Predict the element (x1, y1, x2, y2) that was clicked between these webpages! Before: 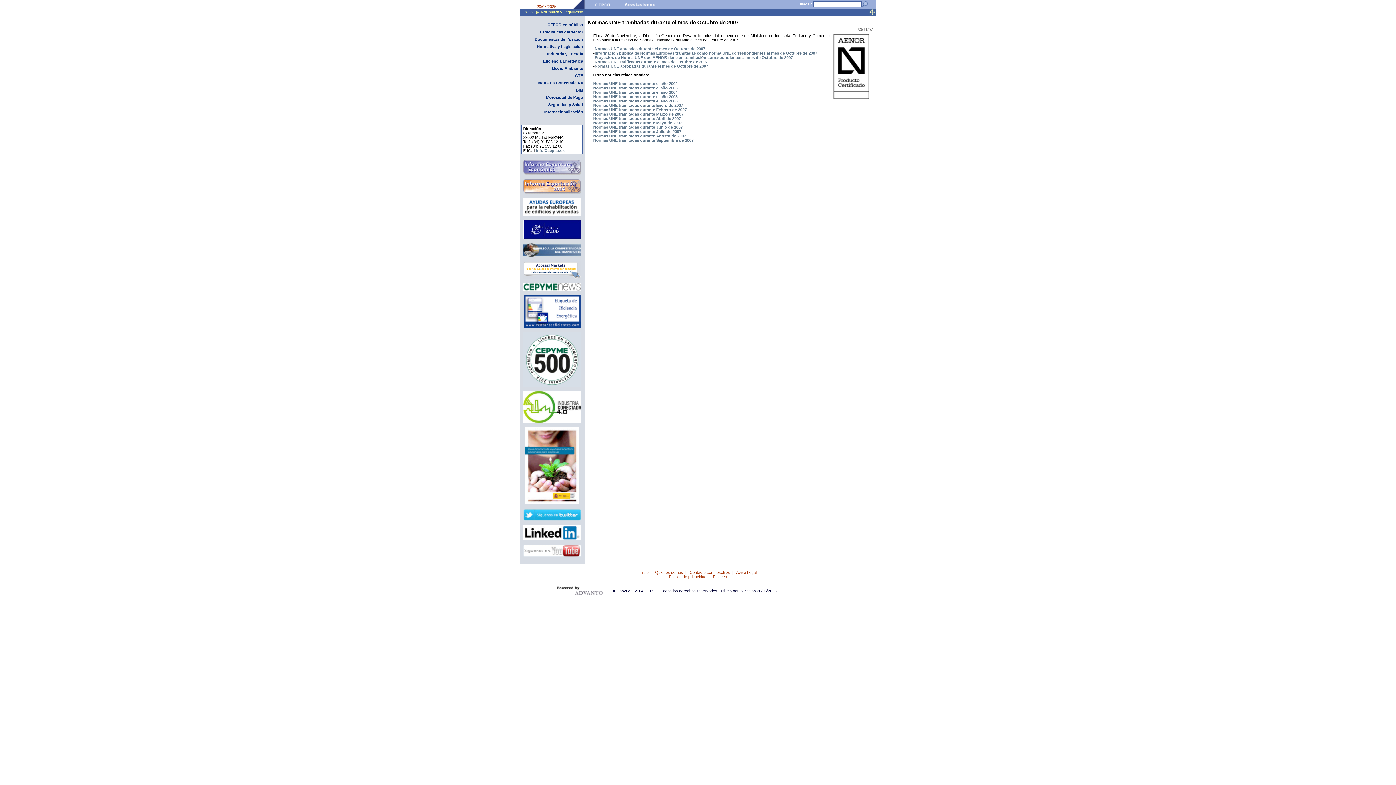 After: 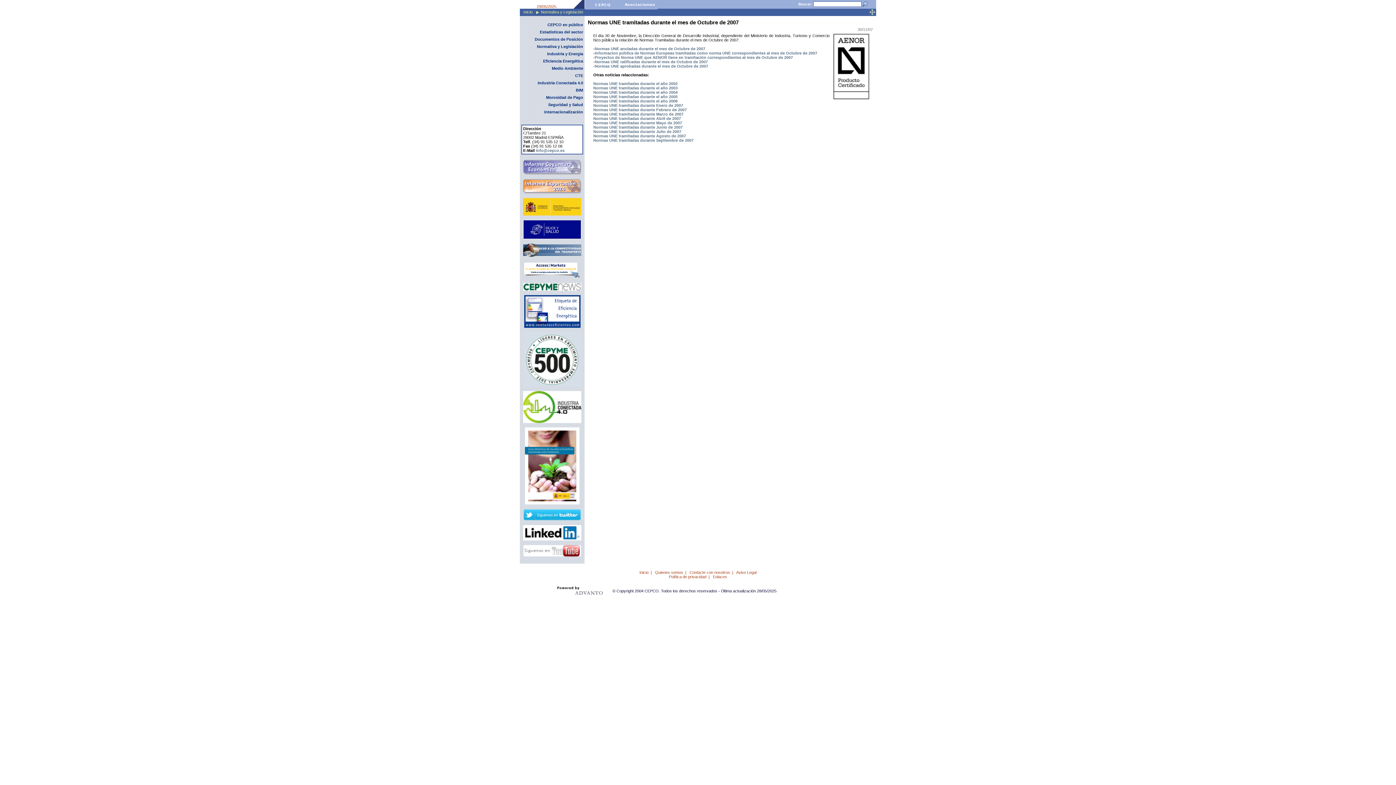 Action: bbox: (523, 212, 581, 216)